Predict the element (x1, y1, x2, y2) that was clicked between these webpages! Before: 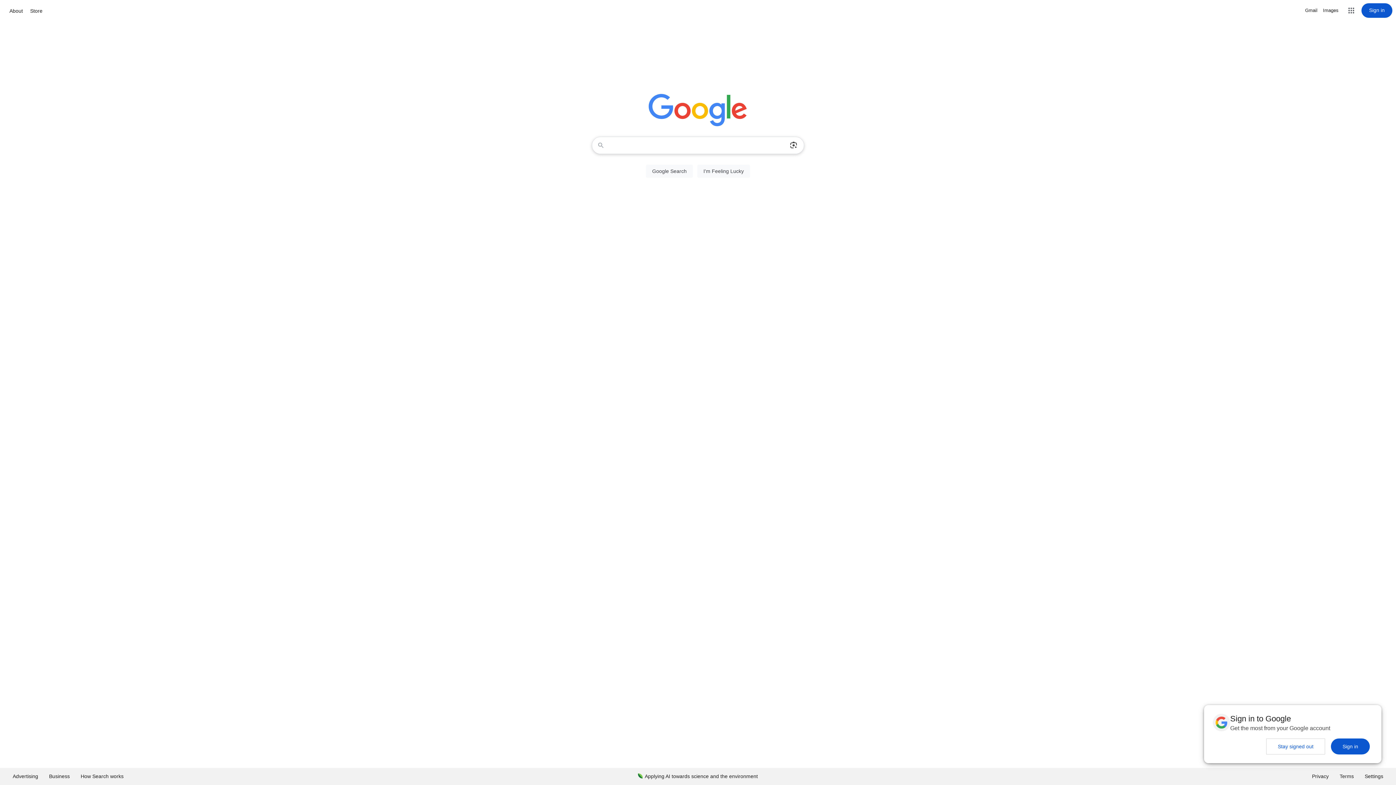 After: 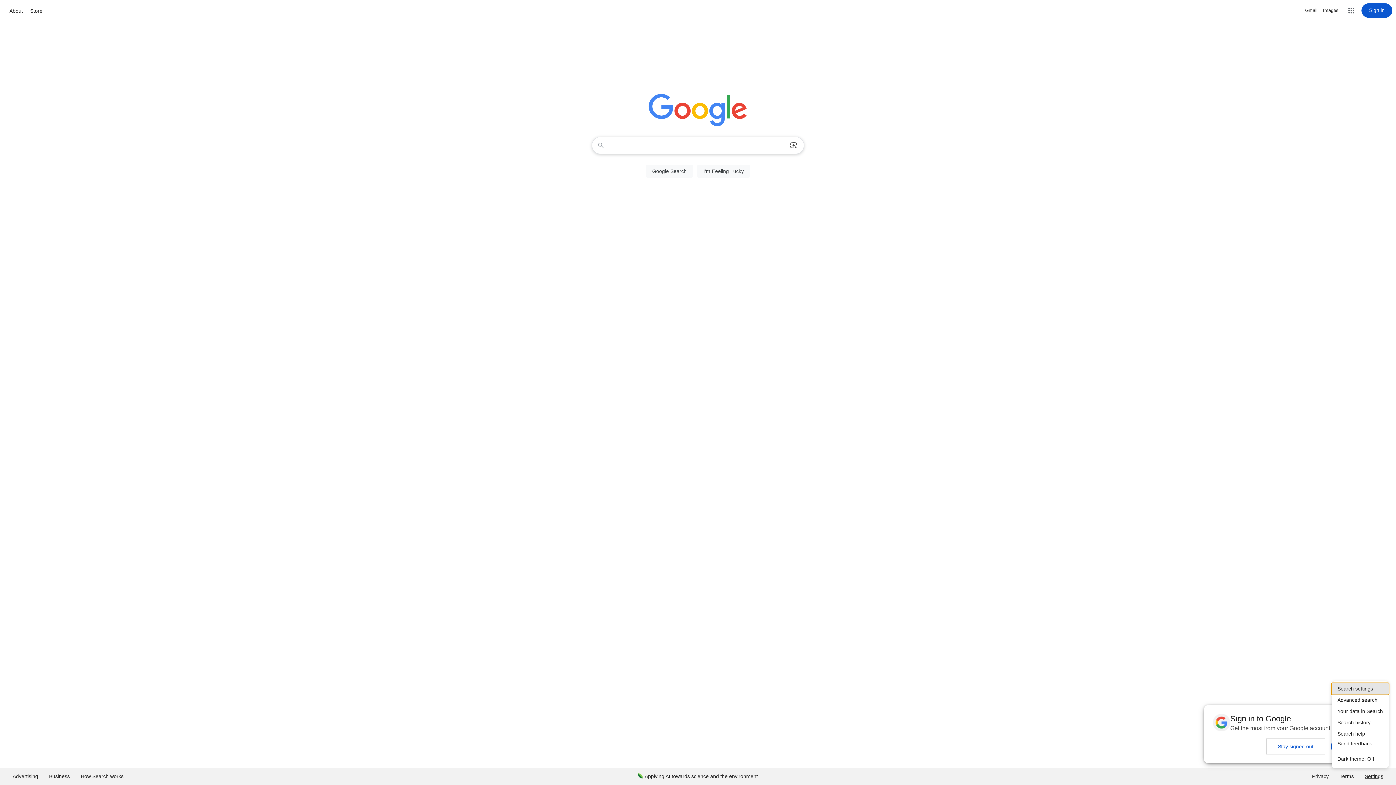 Action: bbox: (1359, 768, 1389, 785) label: Settings